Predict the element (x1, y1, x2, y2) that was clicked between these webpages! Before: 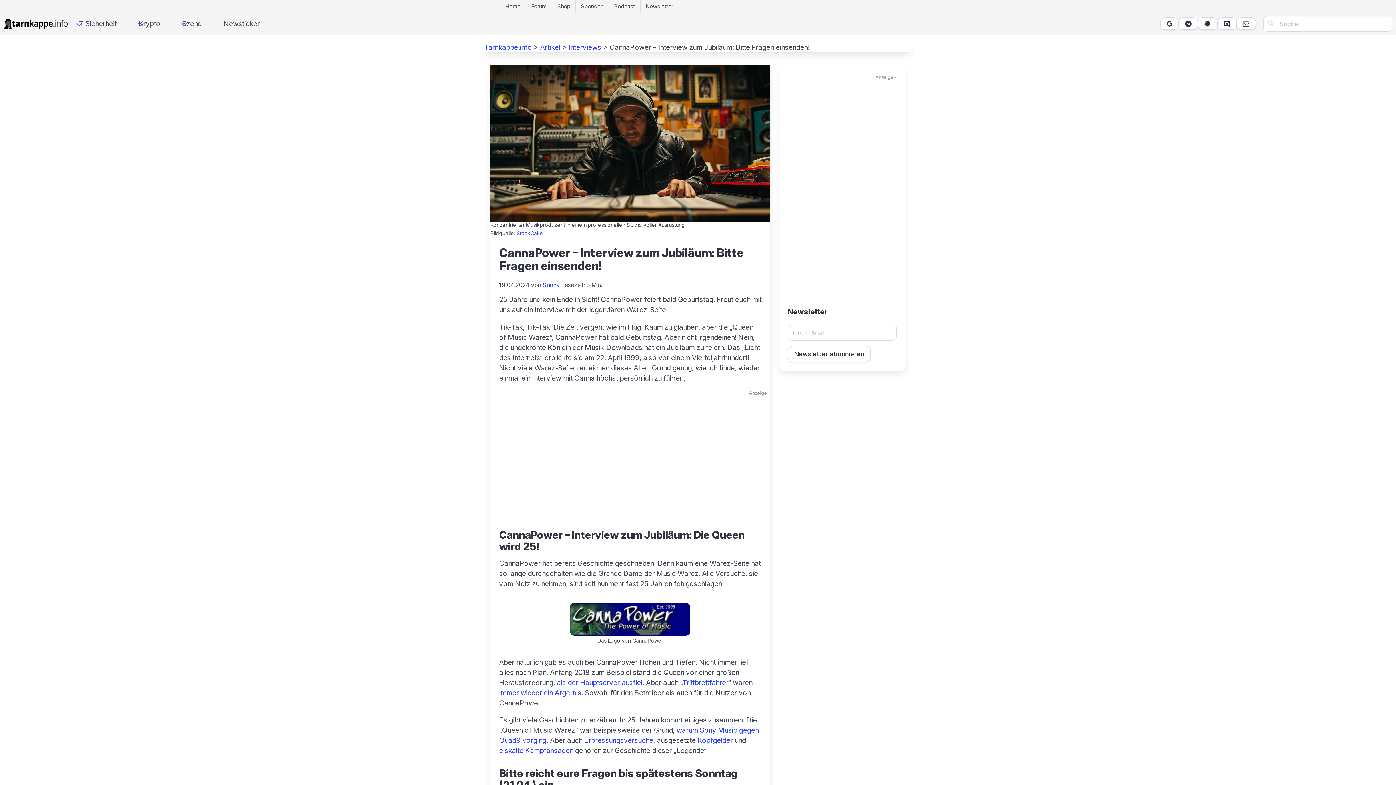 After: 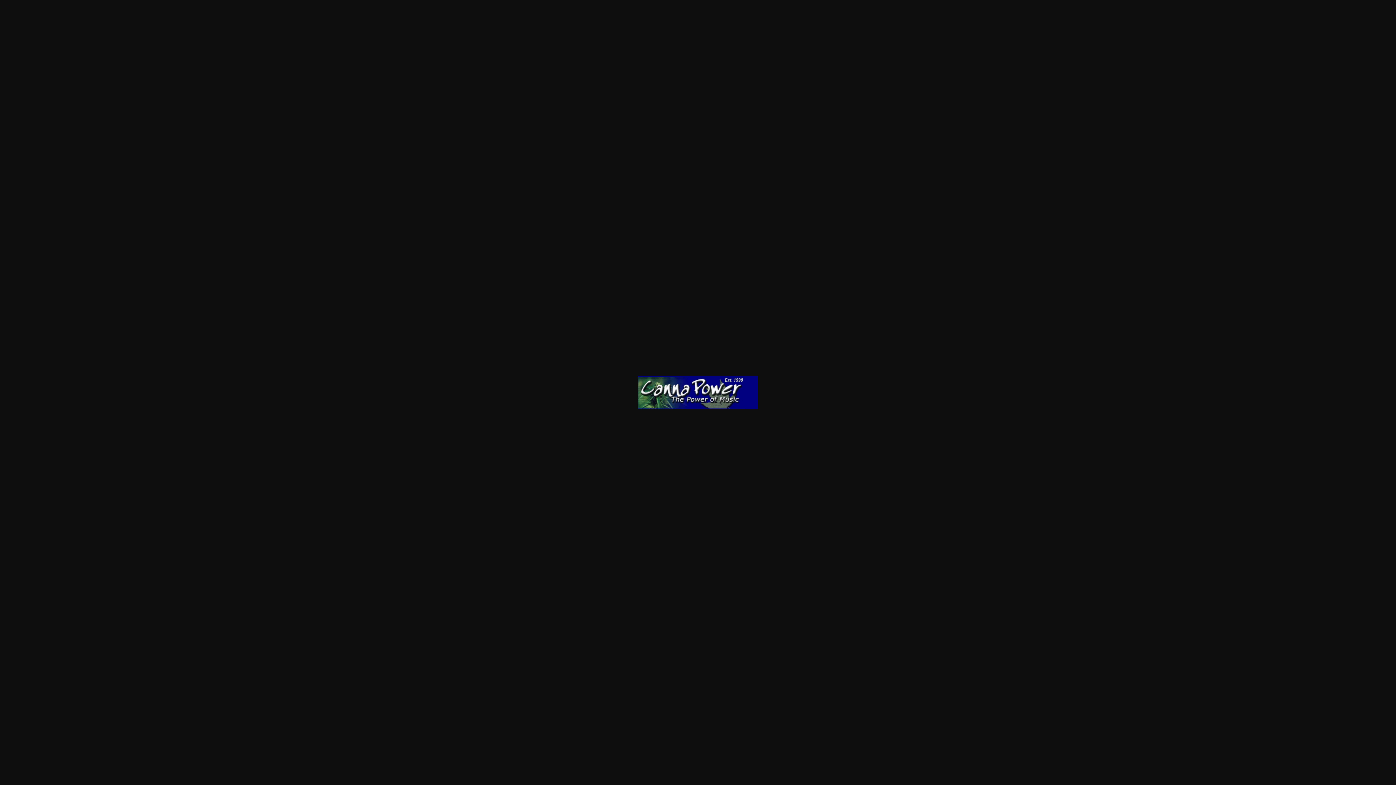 Action: bbox: (570, 628, 690, 637)